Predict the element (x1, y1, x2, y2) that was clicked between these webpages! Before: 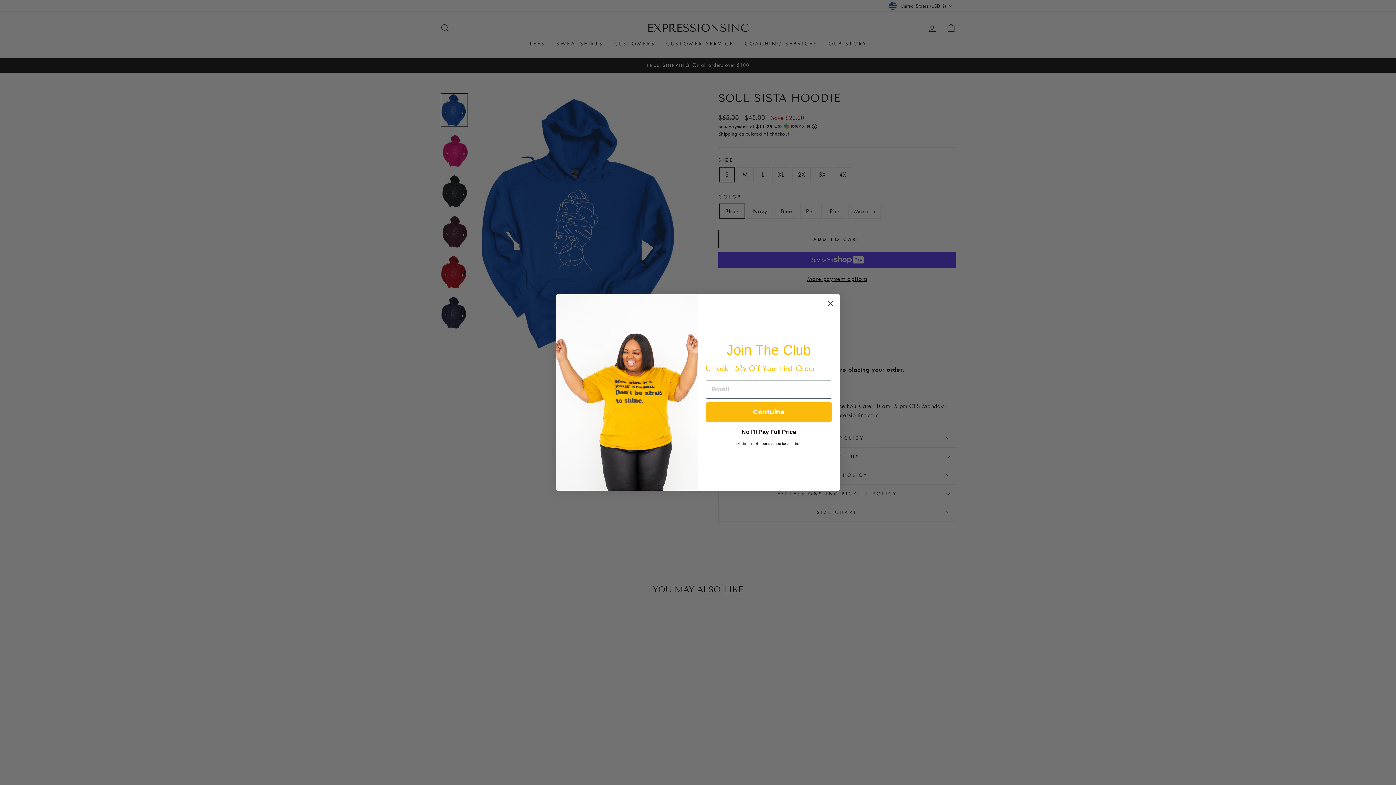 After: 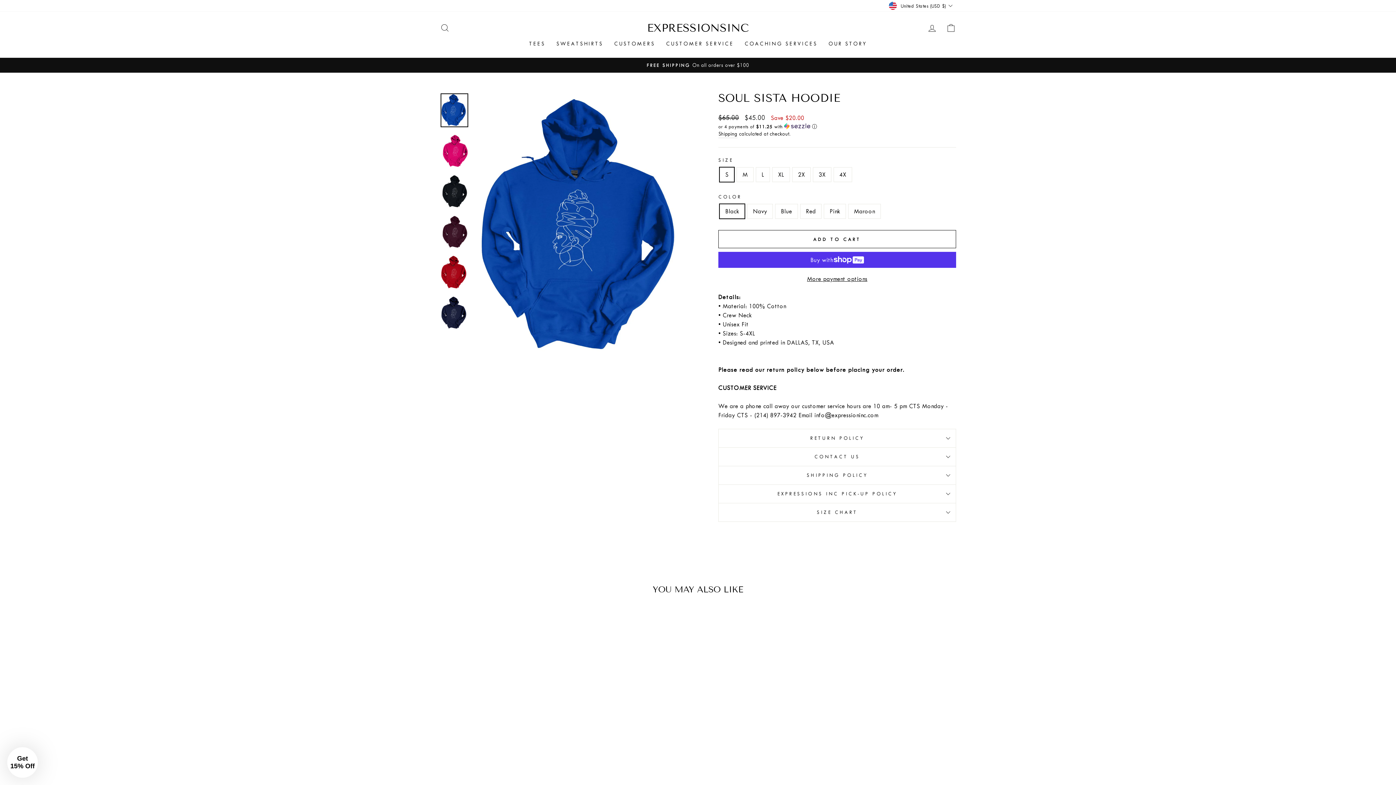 Action: label: Close dialog bbox: (824, 297, 837, 310)